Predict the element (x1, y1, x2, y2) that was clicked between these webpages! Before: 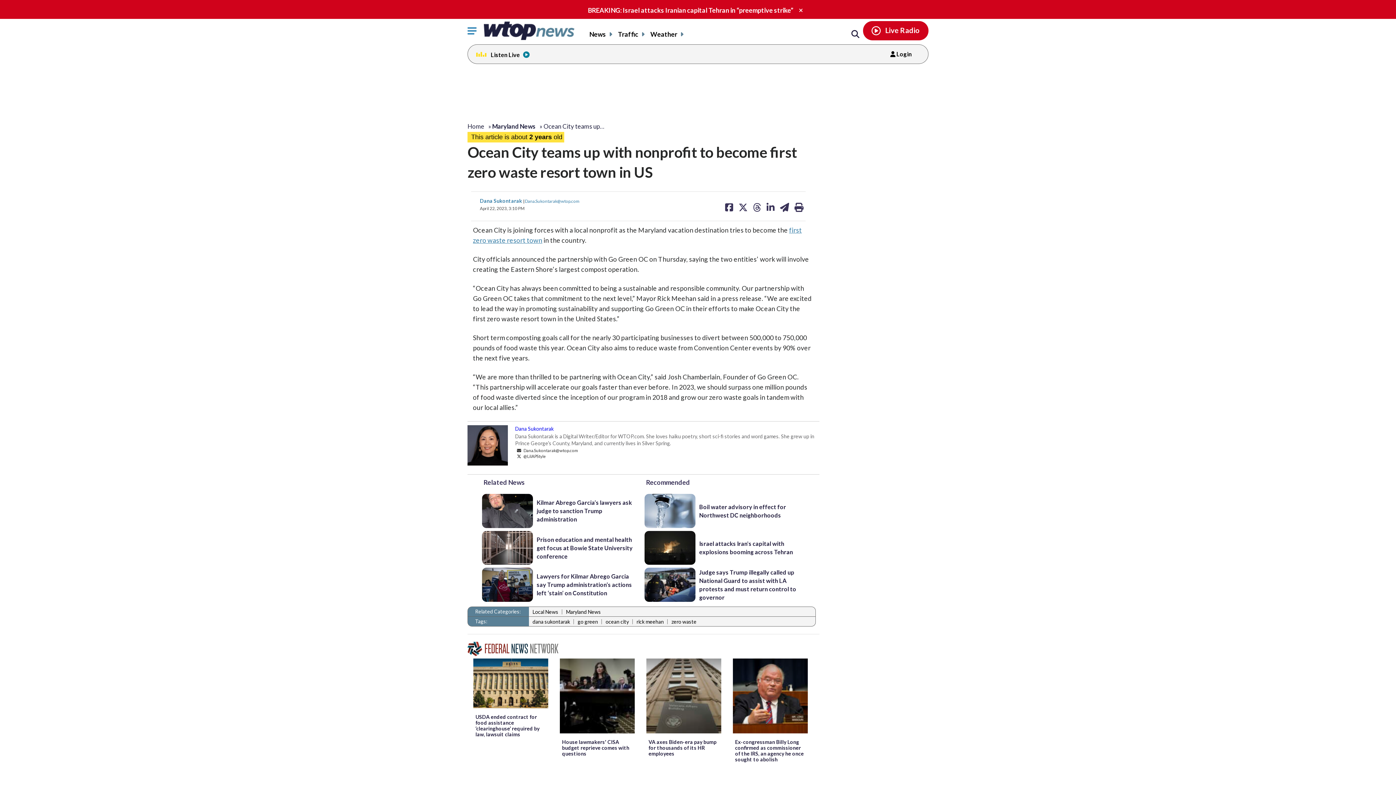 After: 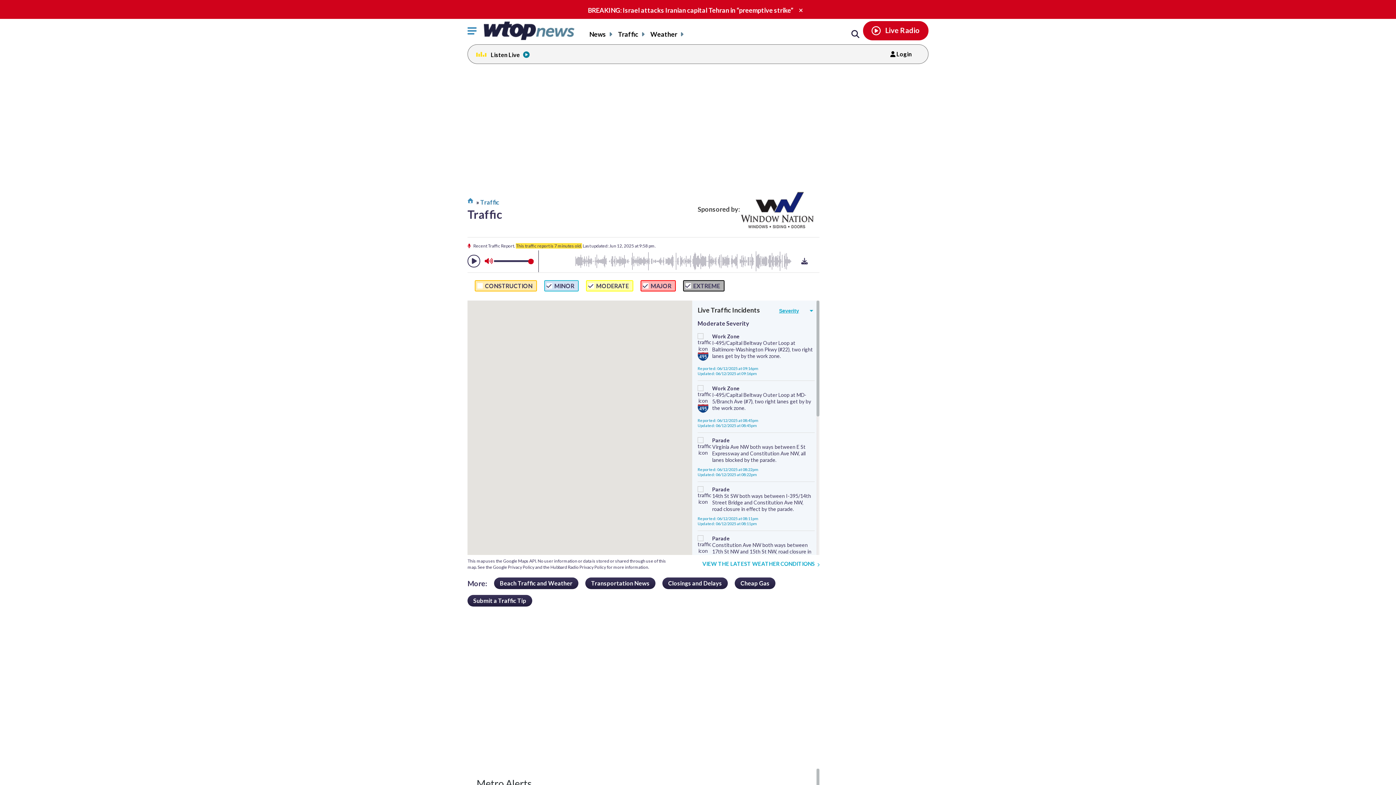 Action: bbox: (618, 30, 646, 38) label: Traffic